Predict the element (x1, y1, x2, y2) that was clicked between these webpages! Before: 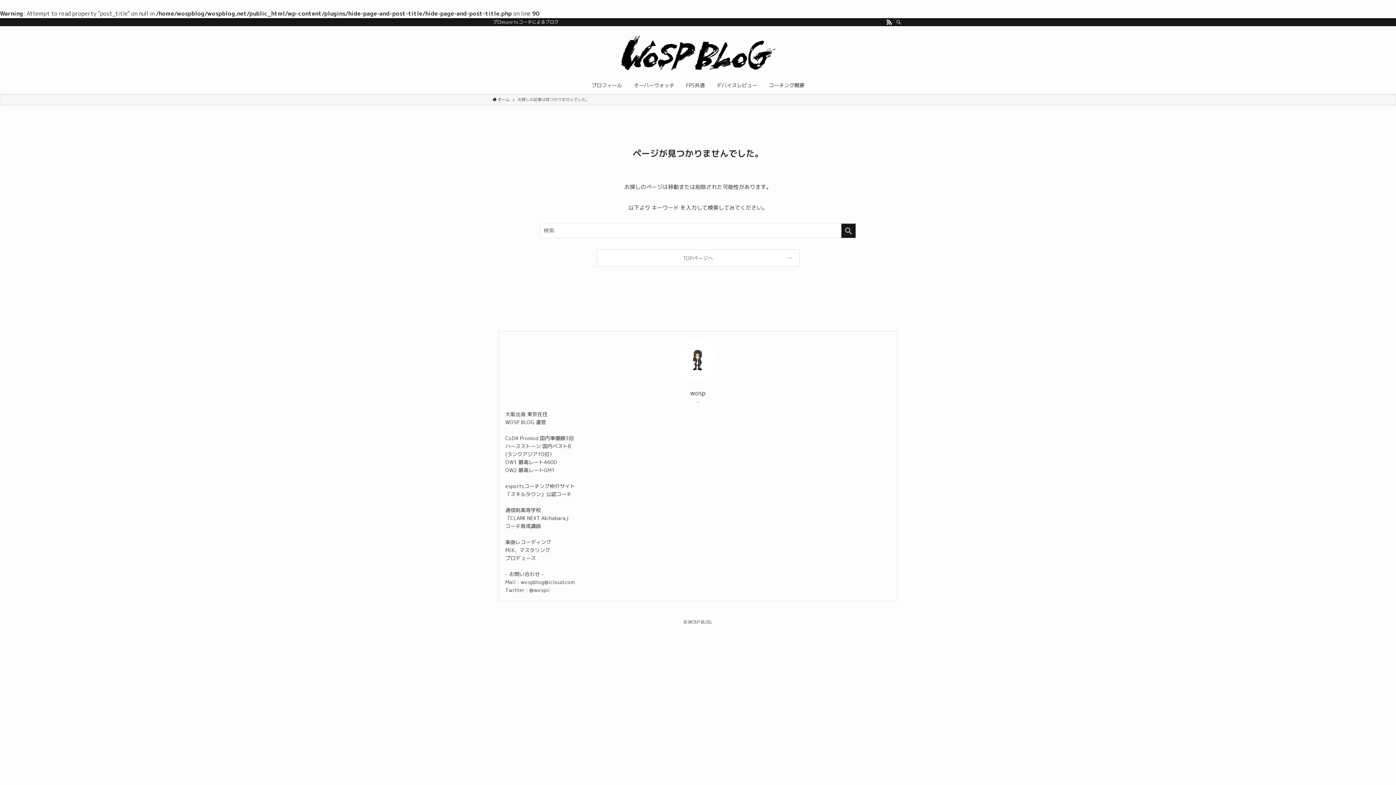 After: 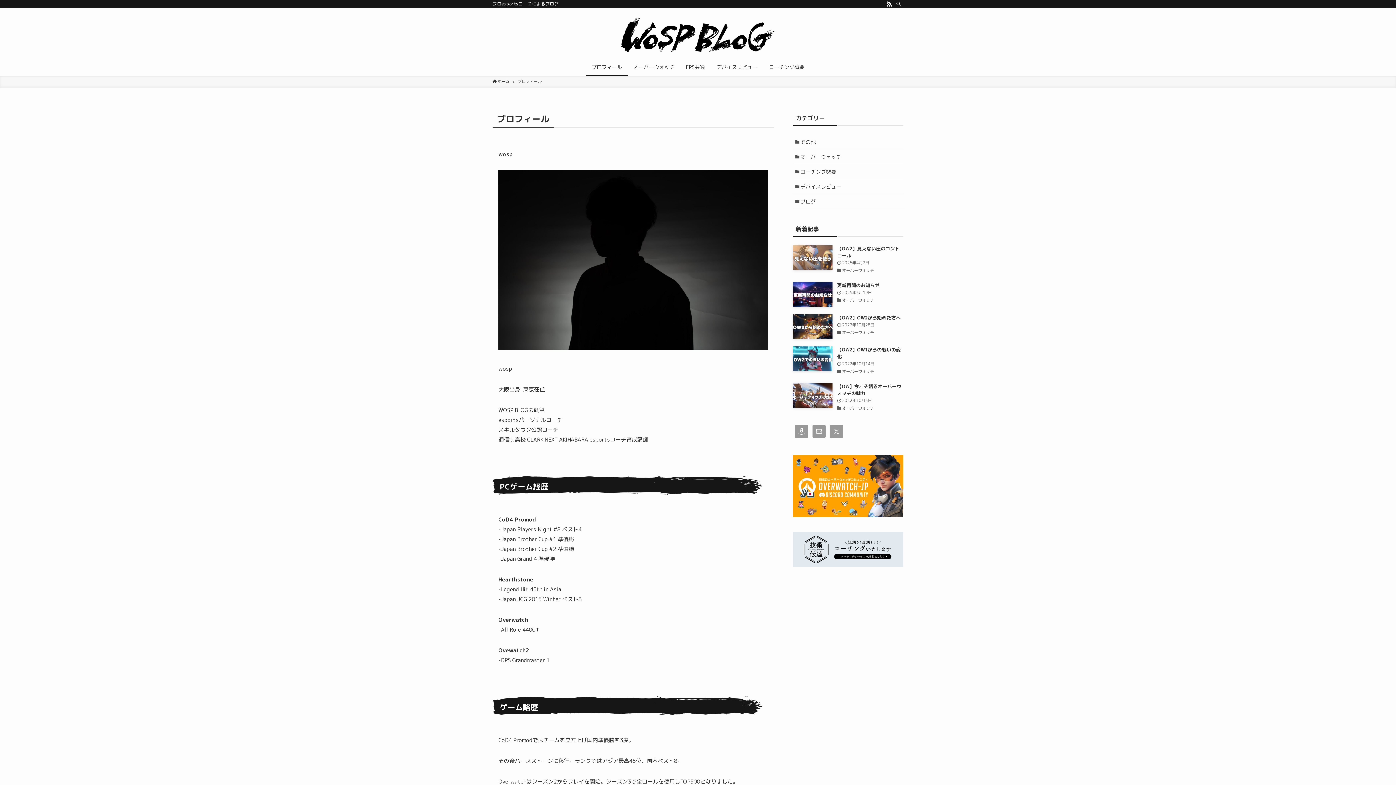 Action: bbox: (585, 77, 628, 93) label: プロフィール